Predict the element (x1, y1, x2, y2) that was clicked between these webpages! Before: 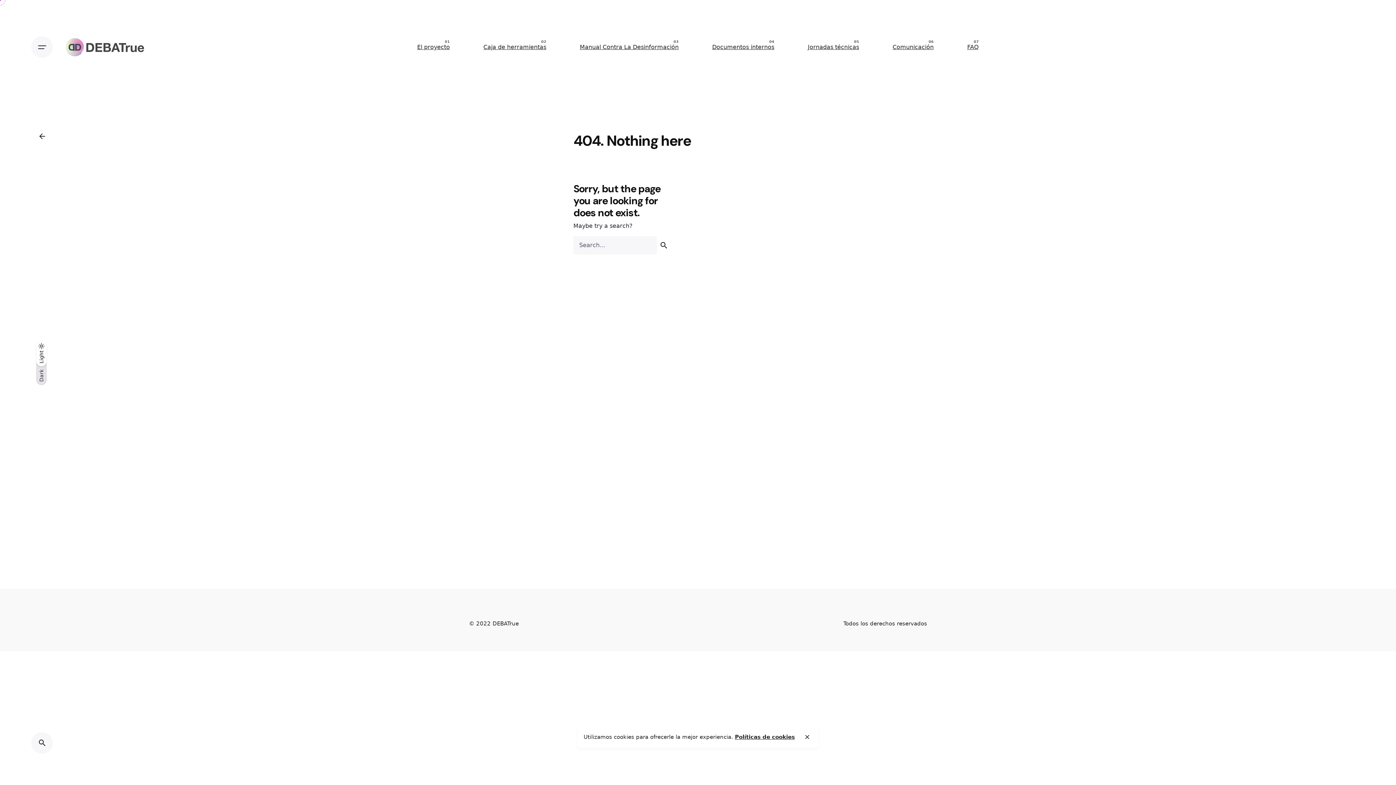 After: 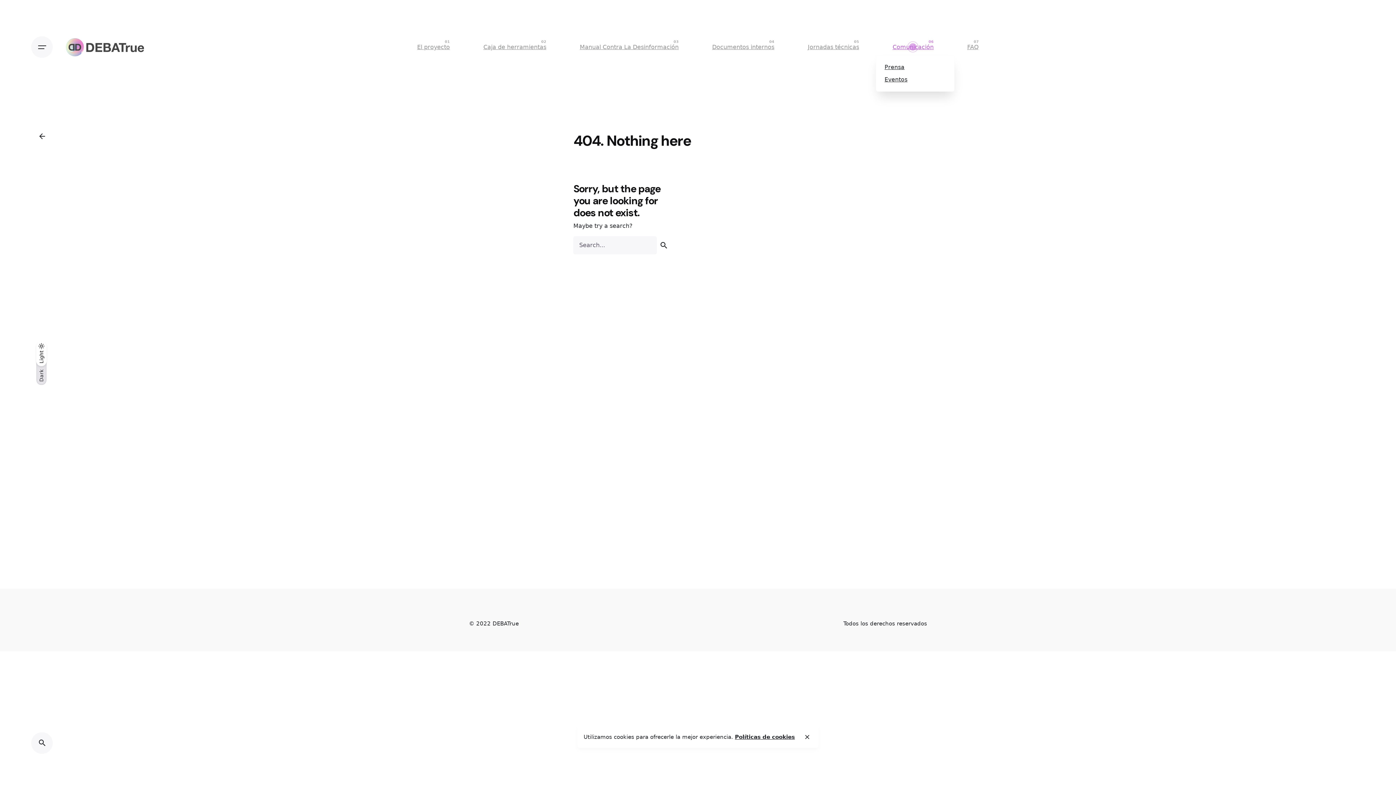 Action: label: Comunicación bbox: (876, 39, 950, 55)